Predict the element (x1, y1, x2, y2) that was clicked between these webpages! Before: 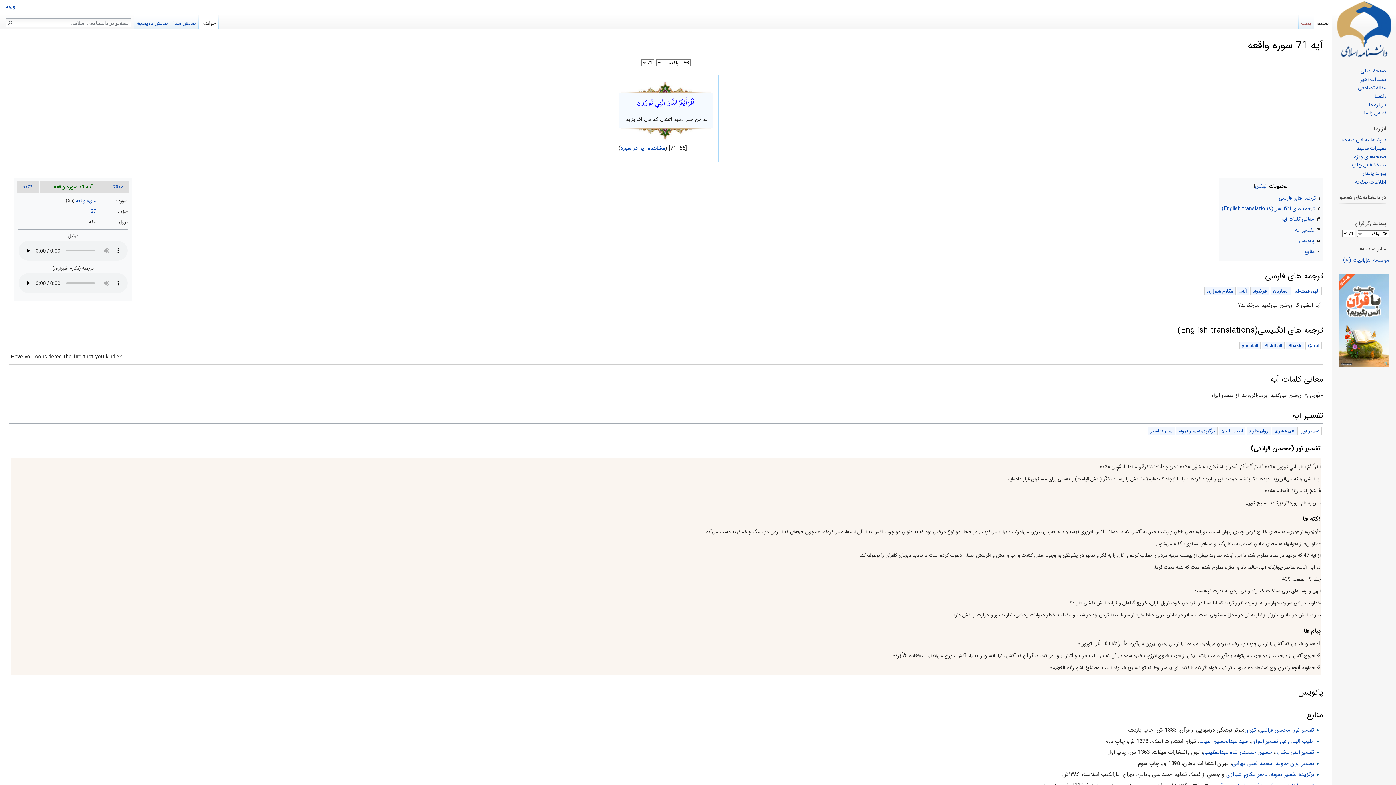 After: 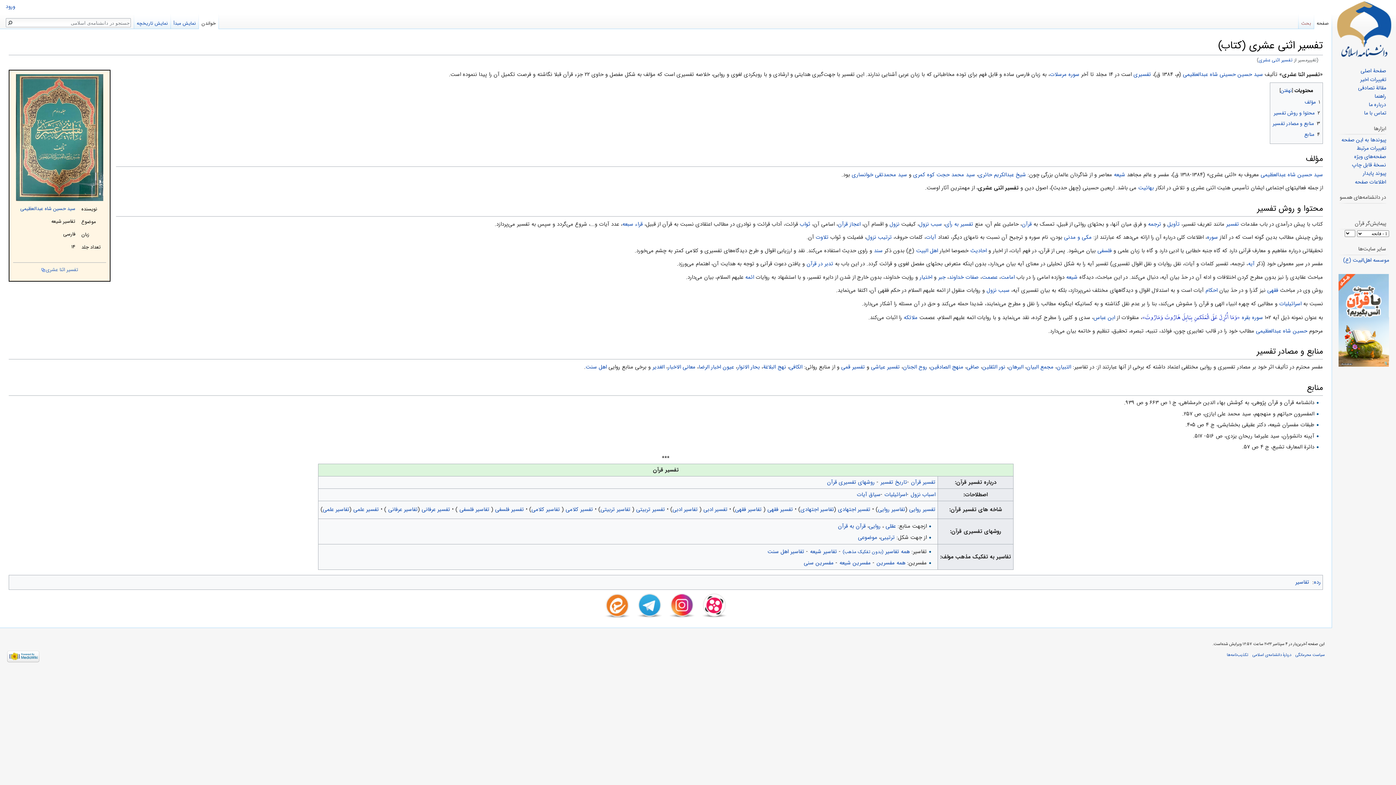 Action: label: تفسیر اثنی عشری bbox: (1275, 748, 1314, 757)